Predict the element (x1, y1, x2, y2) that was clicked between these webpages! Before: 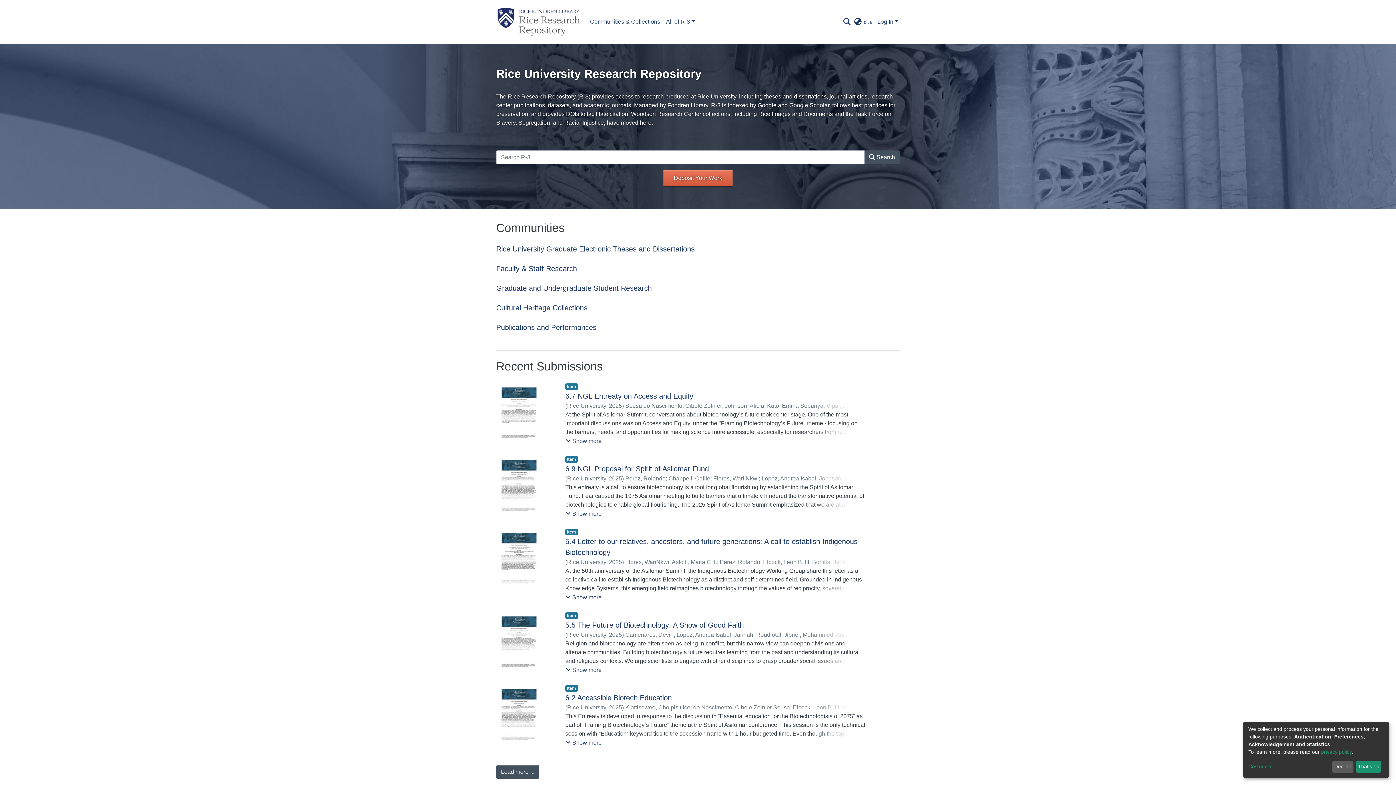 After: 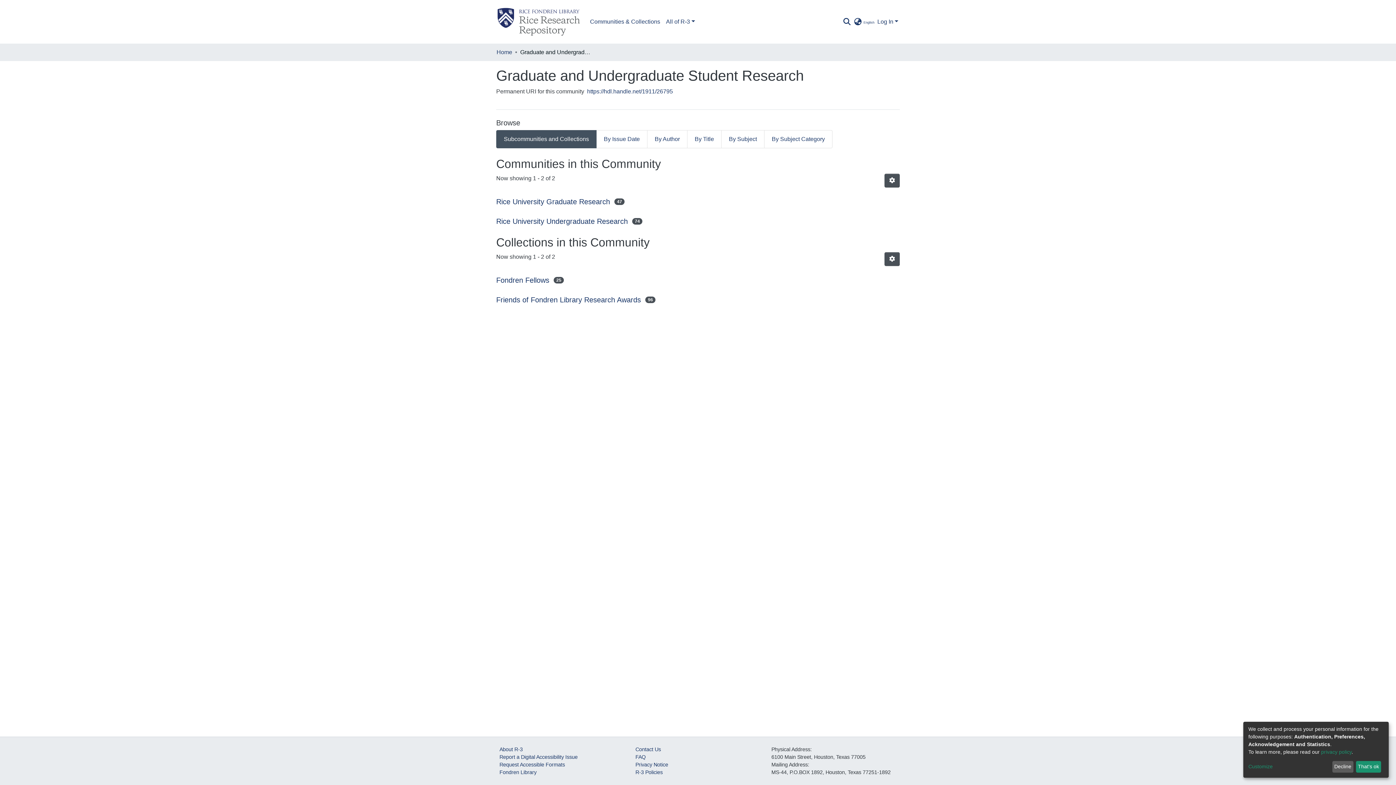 Action: bbox: (496, 70, 652, 81) label: Graduate and Undergraduate Student Research